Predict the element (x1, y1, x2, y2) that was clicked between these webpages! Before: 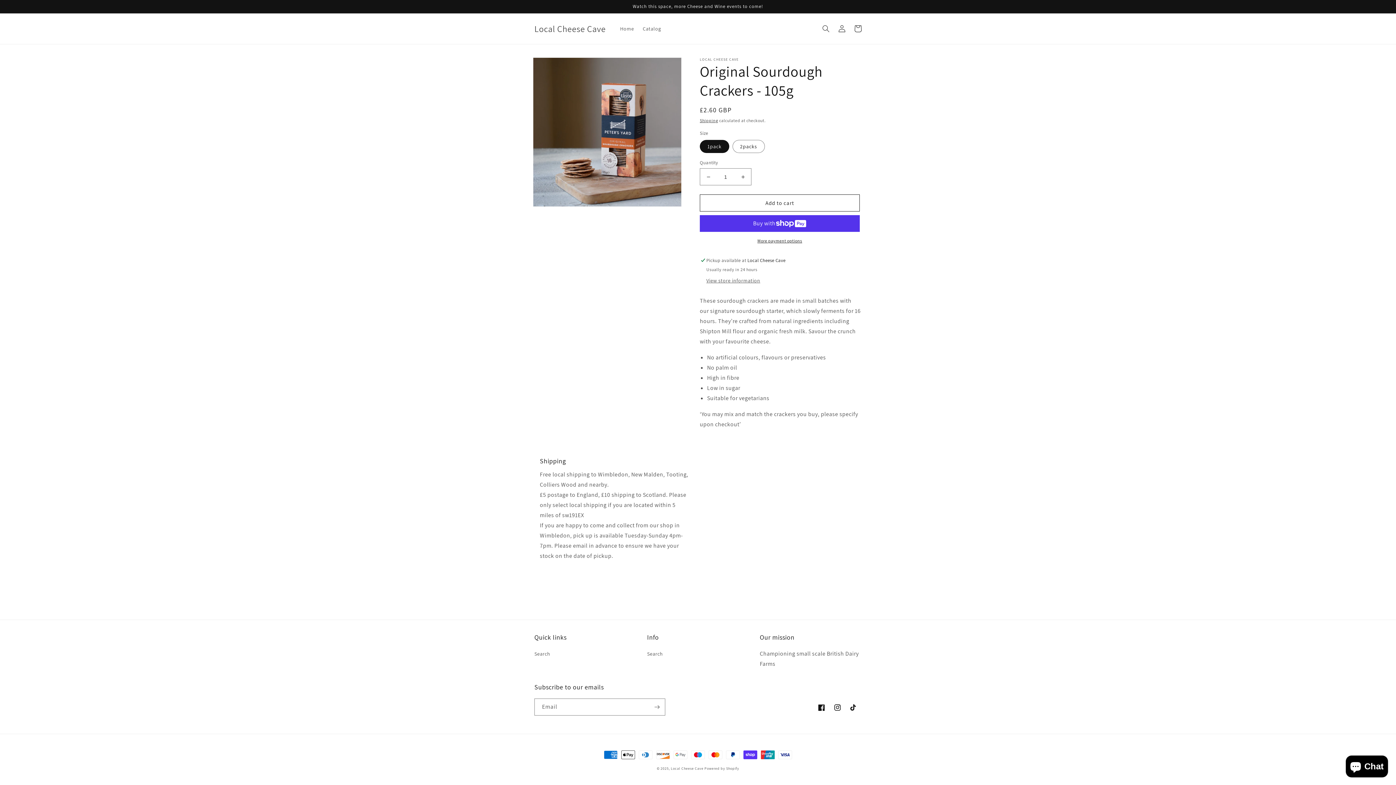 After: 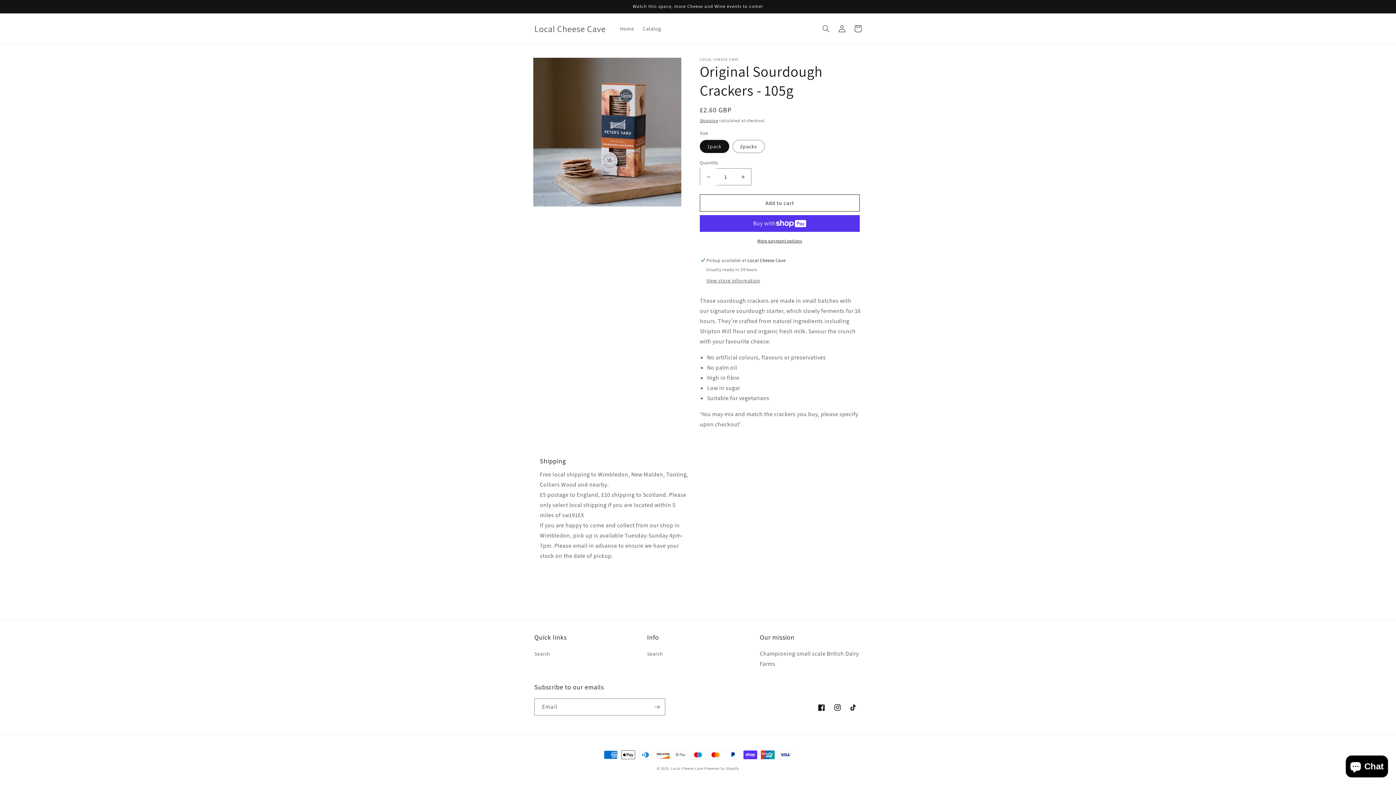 Action: label: Decrease quantity for Original Sourdough Crackers - 105g bbox: (700, 168, 716, 185)